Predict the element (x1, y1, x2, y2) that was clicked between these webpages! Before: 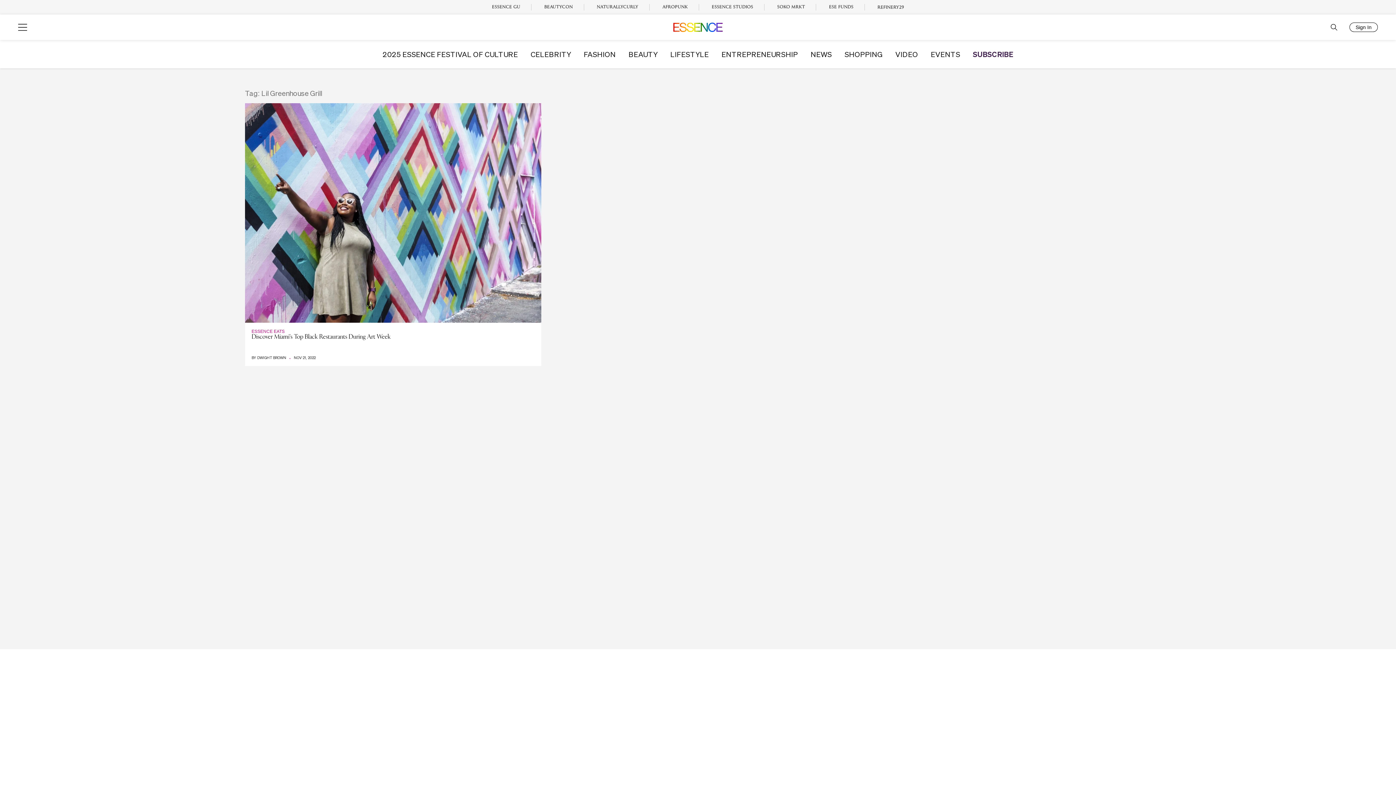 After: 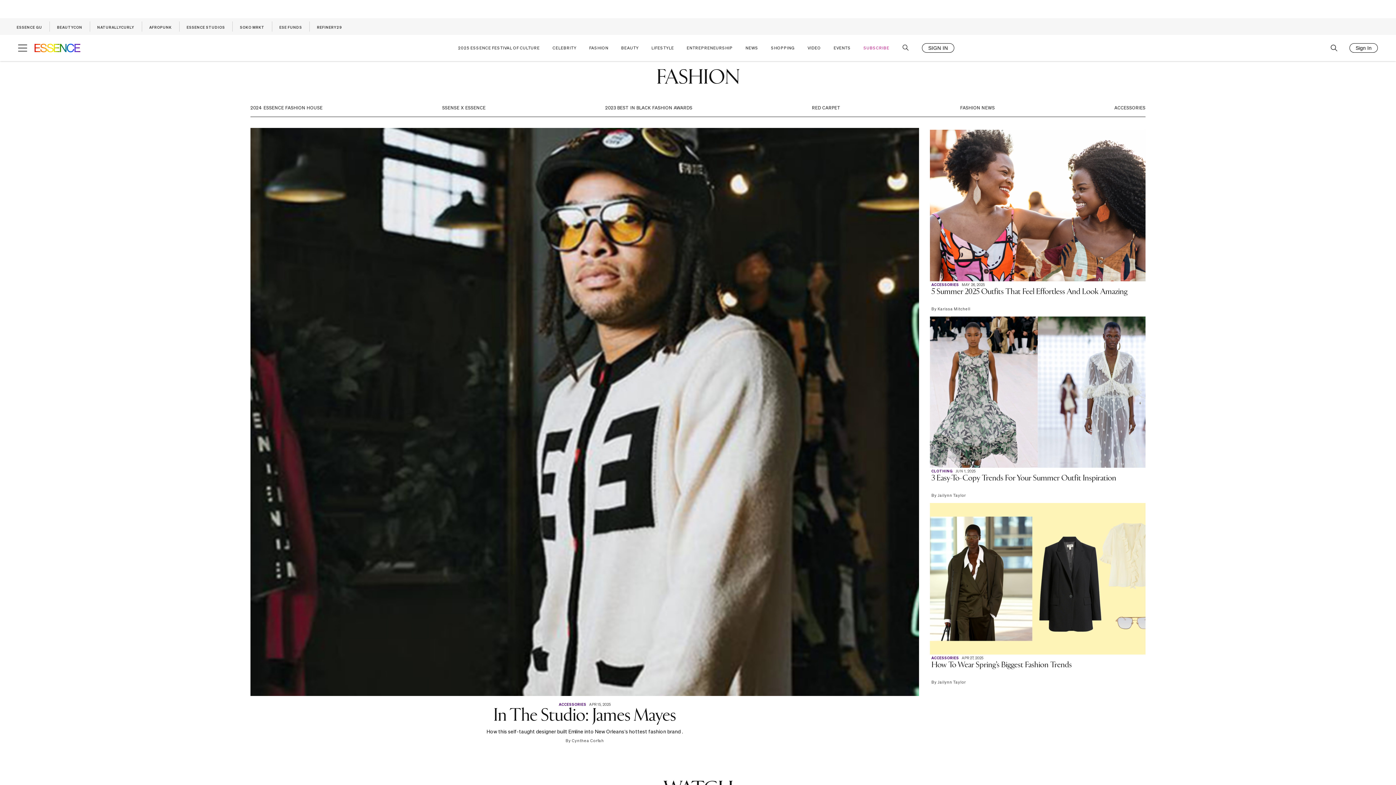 Action: label: FASHION bbox: (583, 50, 616, 57)